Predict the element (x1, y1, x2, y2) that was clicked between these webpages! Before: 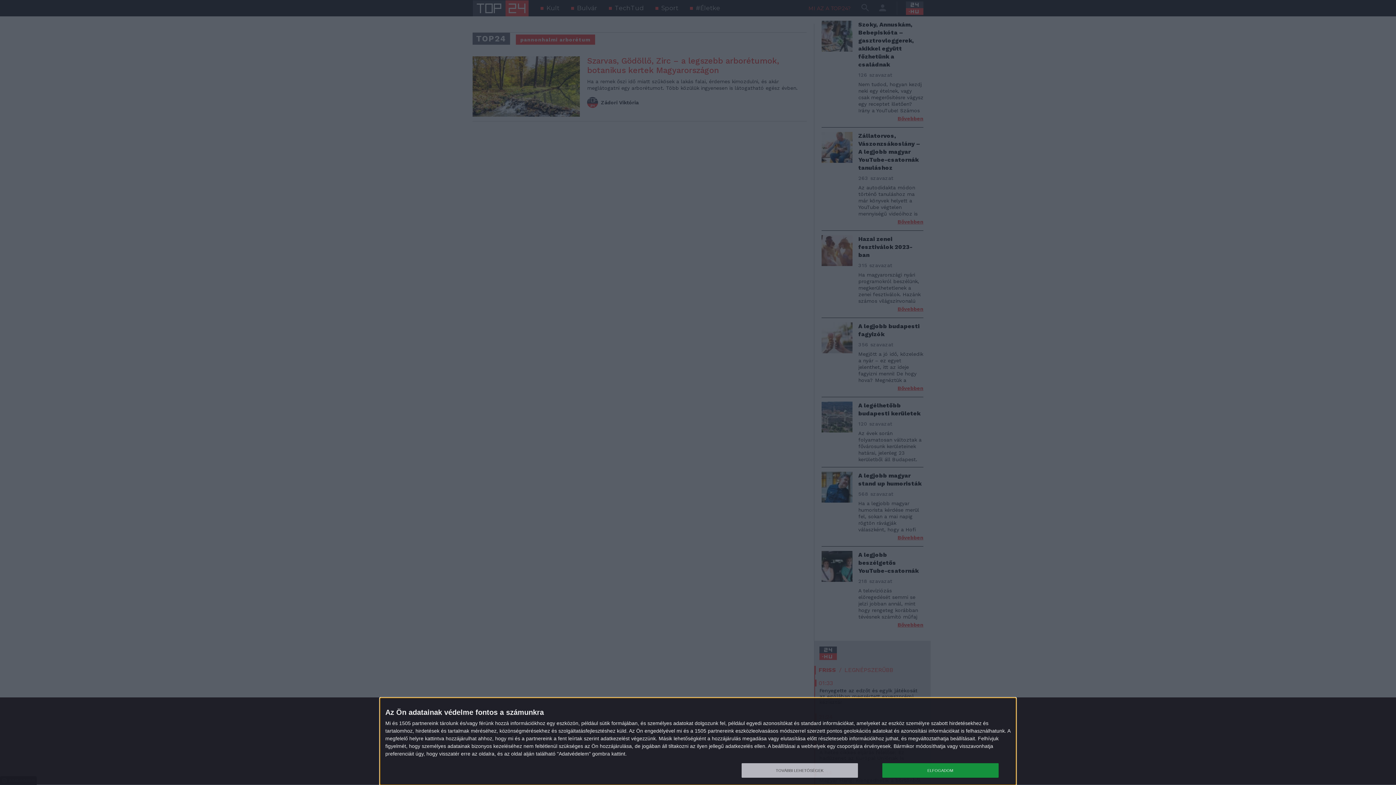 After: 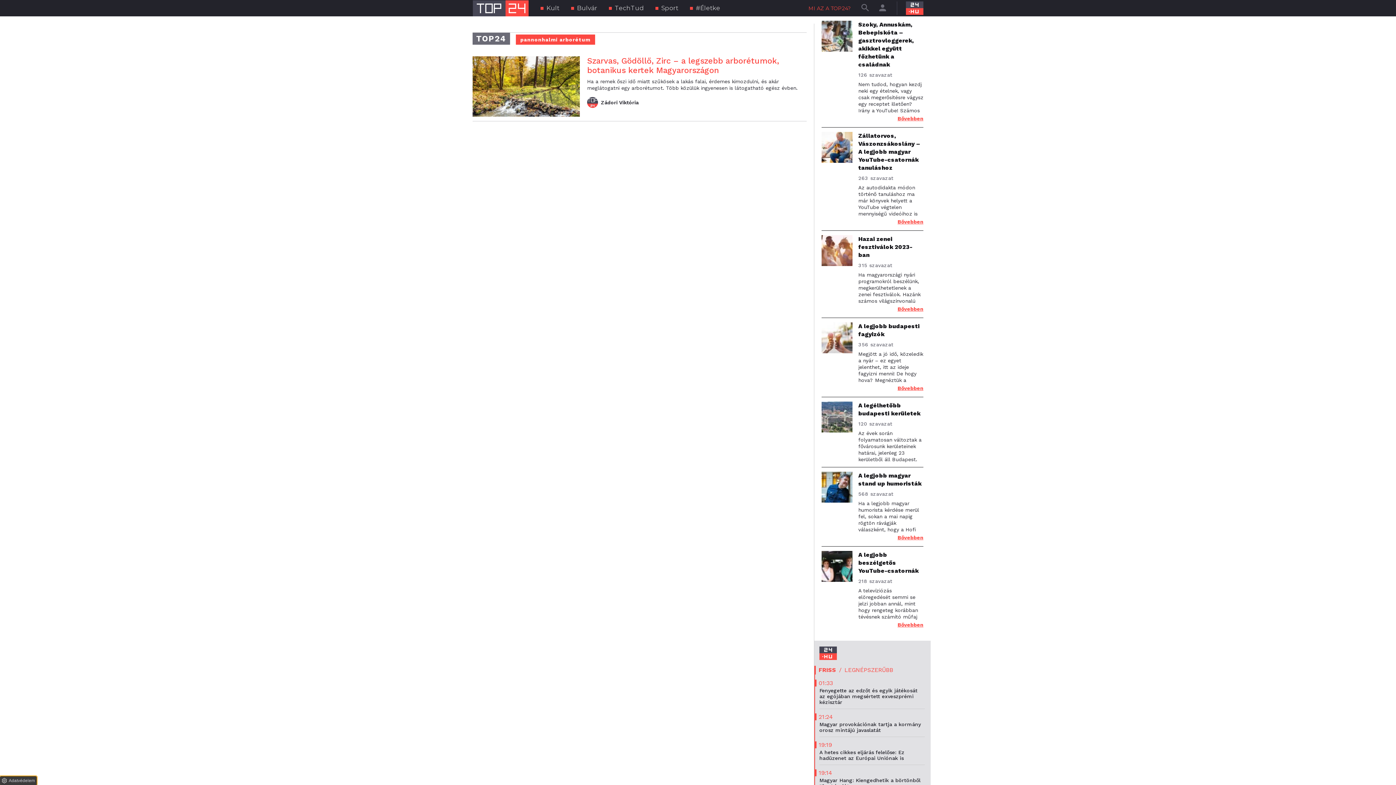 Action: label: ELFOGADOM bbox: (882, 763, 998, 778)